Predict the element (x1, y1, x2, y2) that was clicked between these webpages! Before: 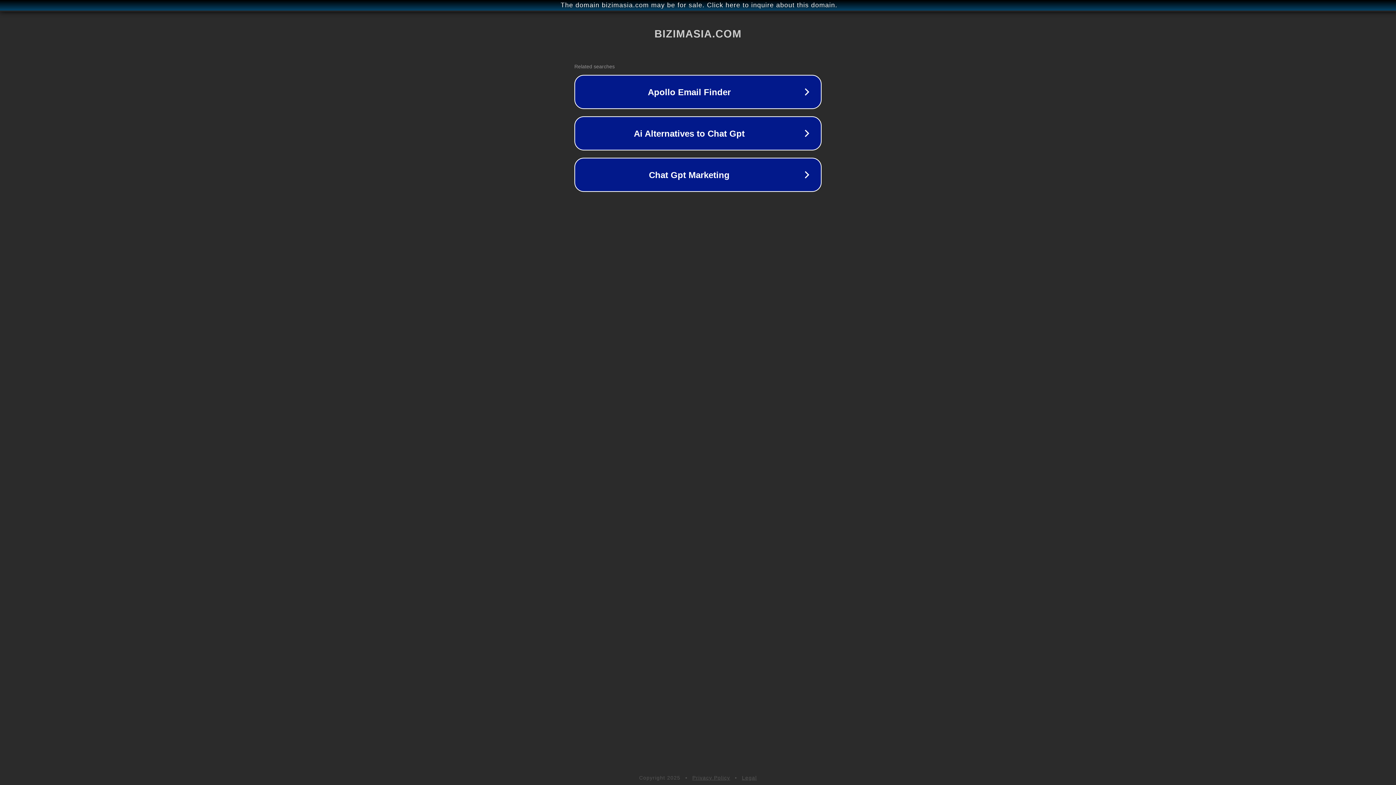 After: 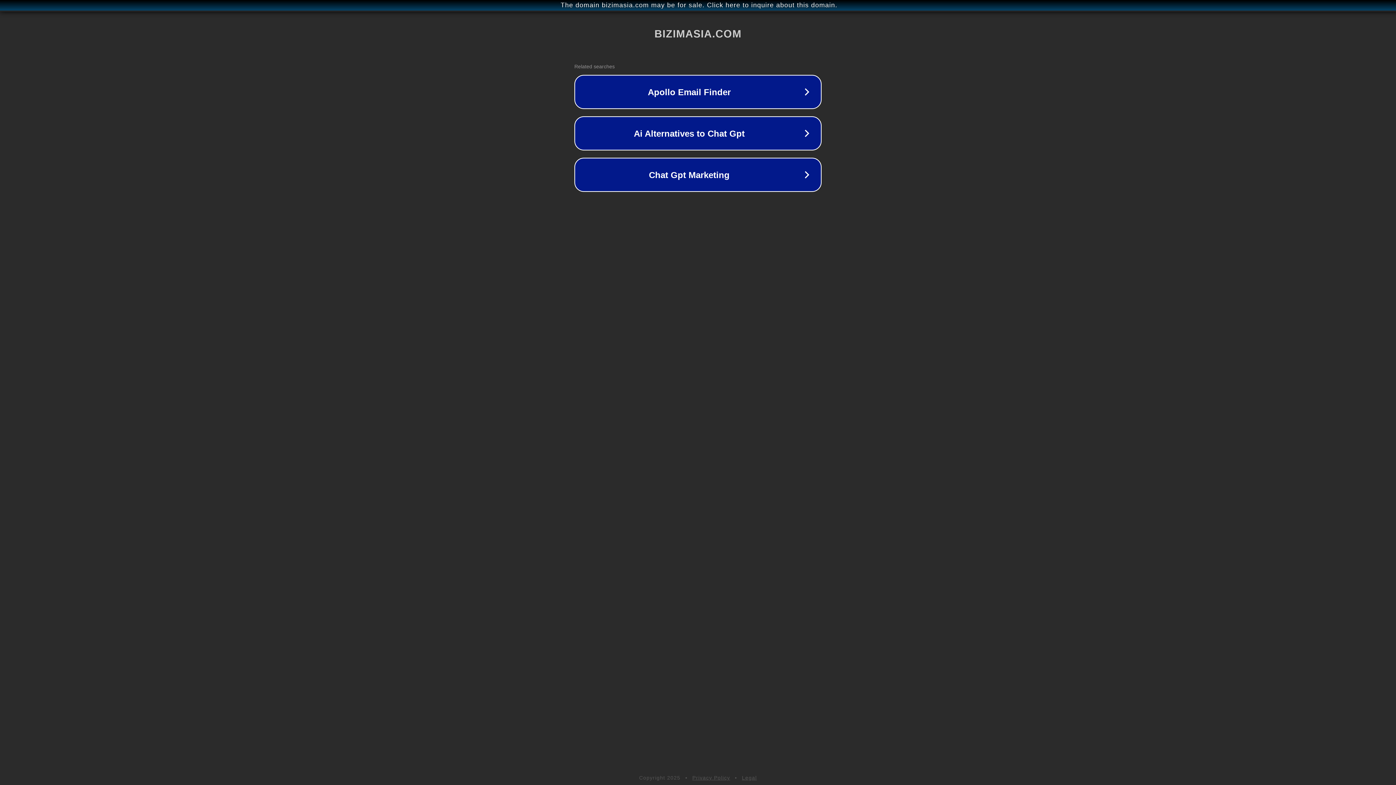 Action: label: Legal bbox: (742, 775, 757, 781)